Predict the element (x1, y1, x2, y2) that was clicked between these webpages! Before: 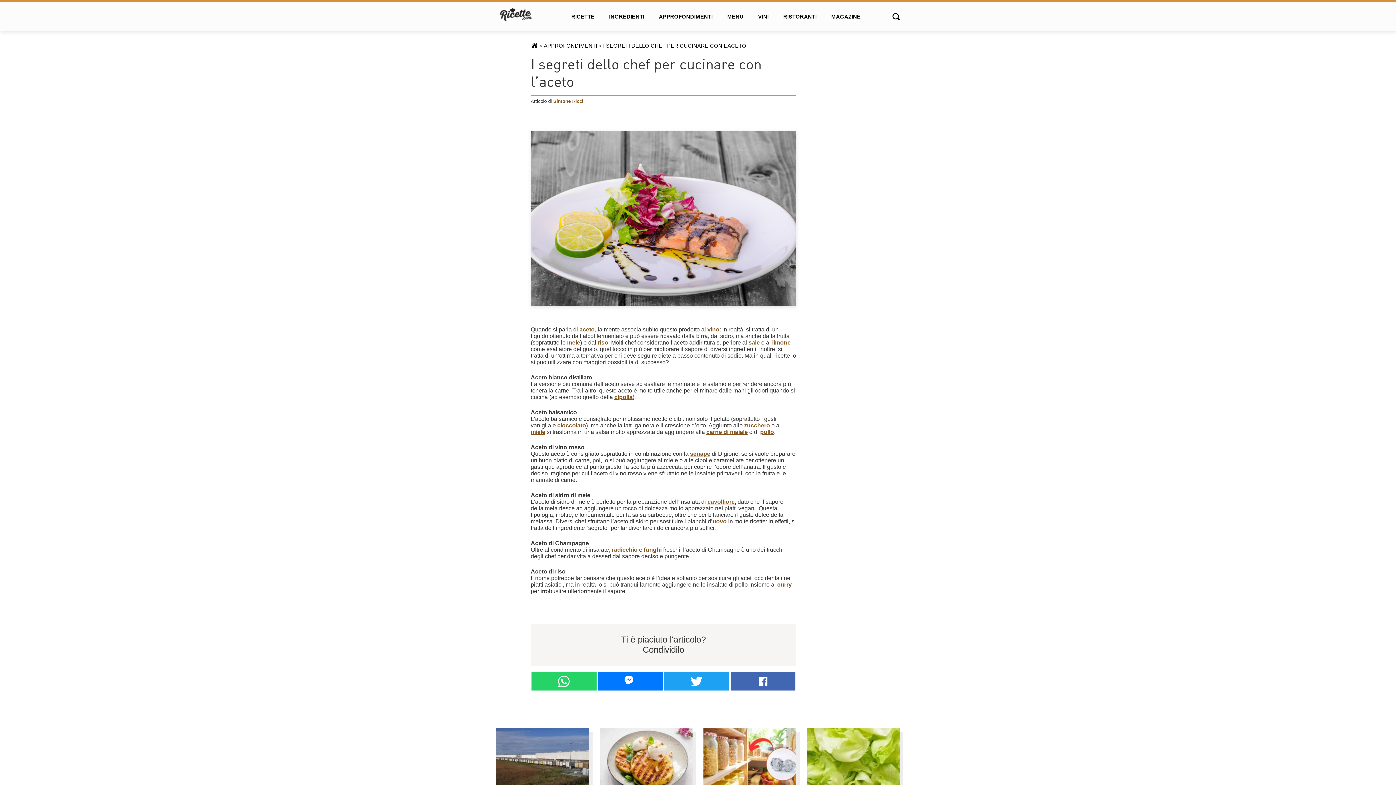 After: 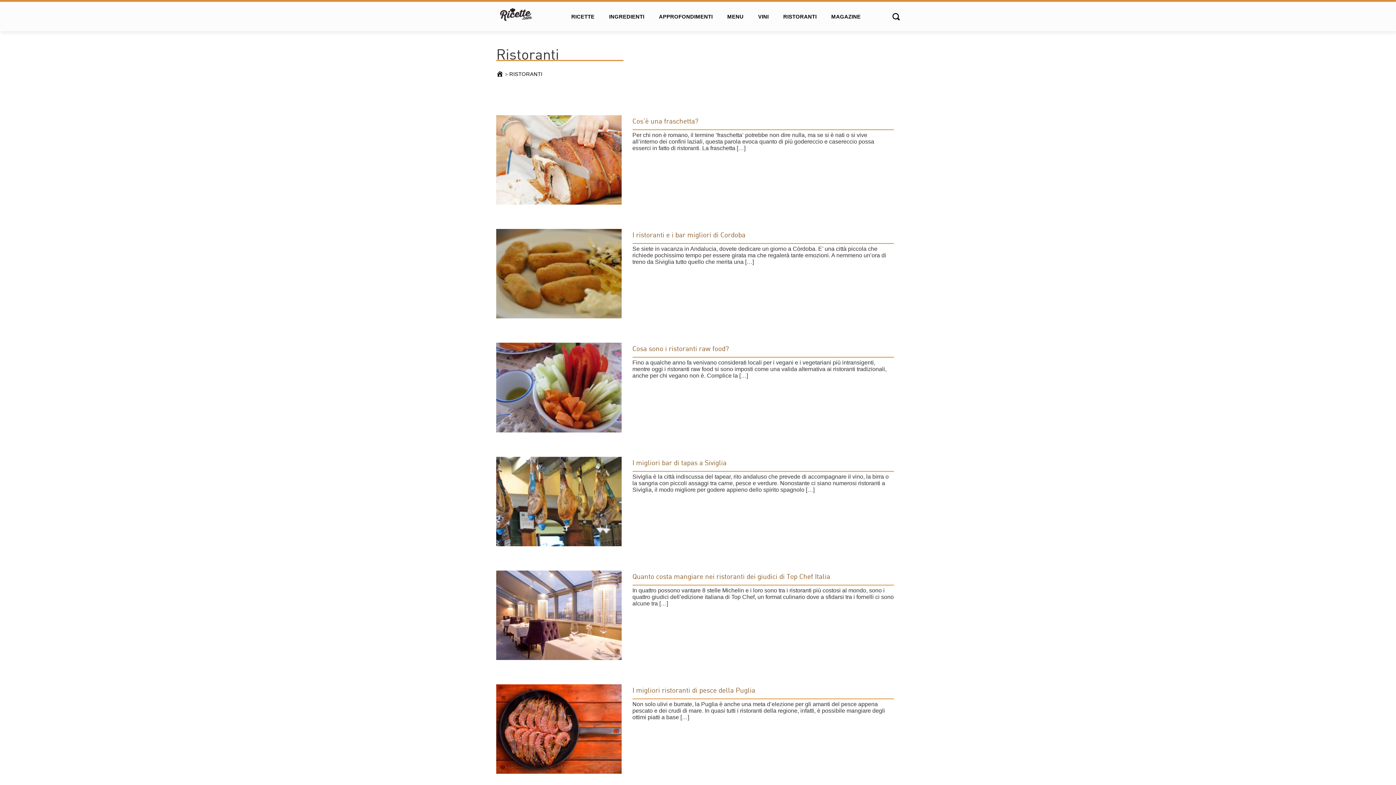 Action: bbox: (778, 10, 822, 22) label: RISTORANTI